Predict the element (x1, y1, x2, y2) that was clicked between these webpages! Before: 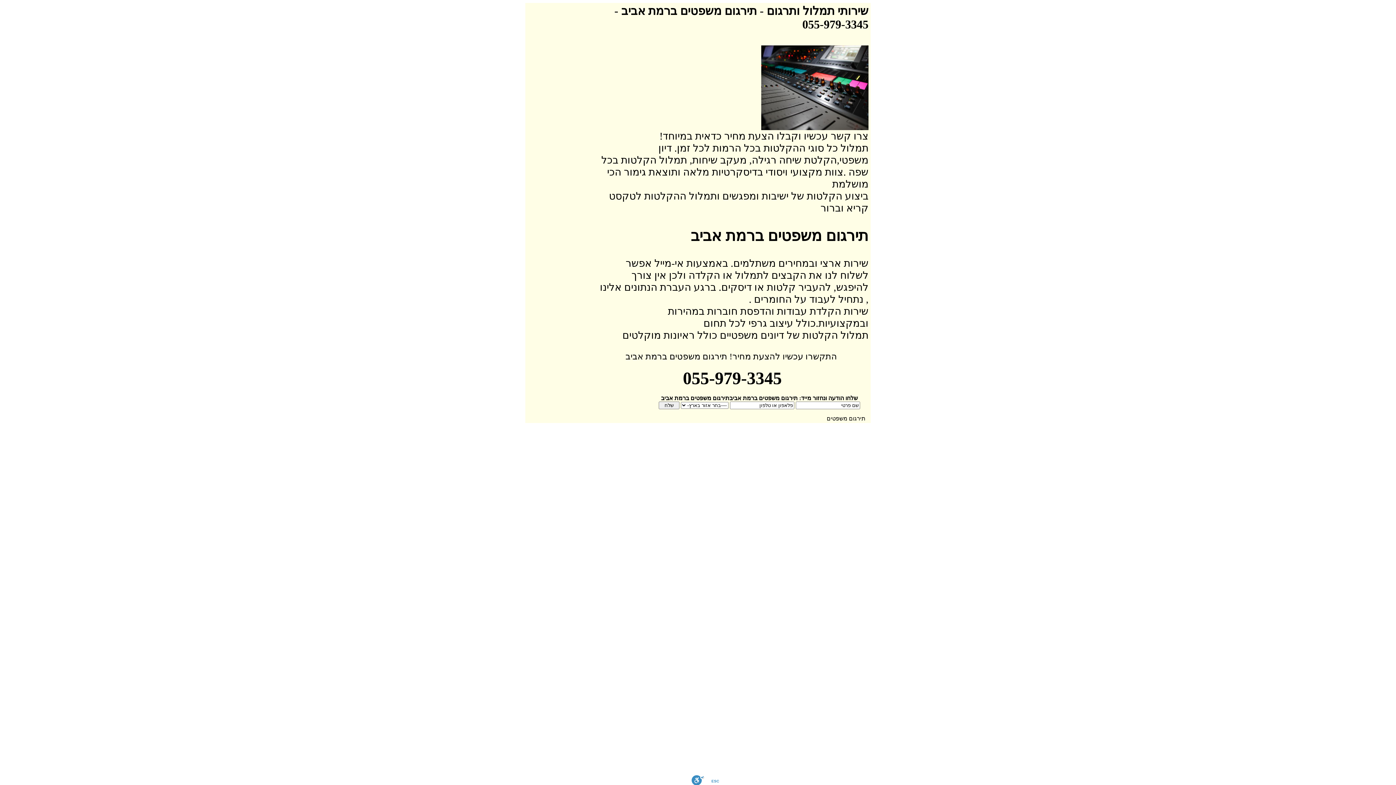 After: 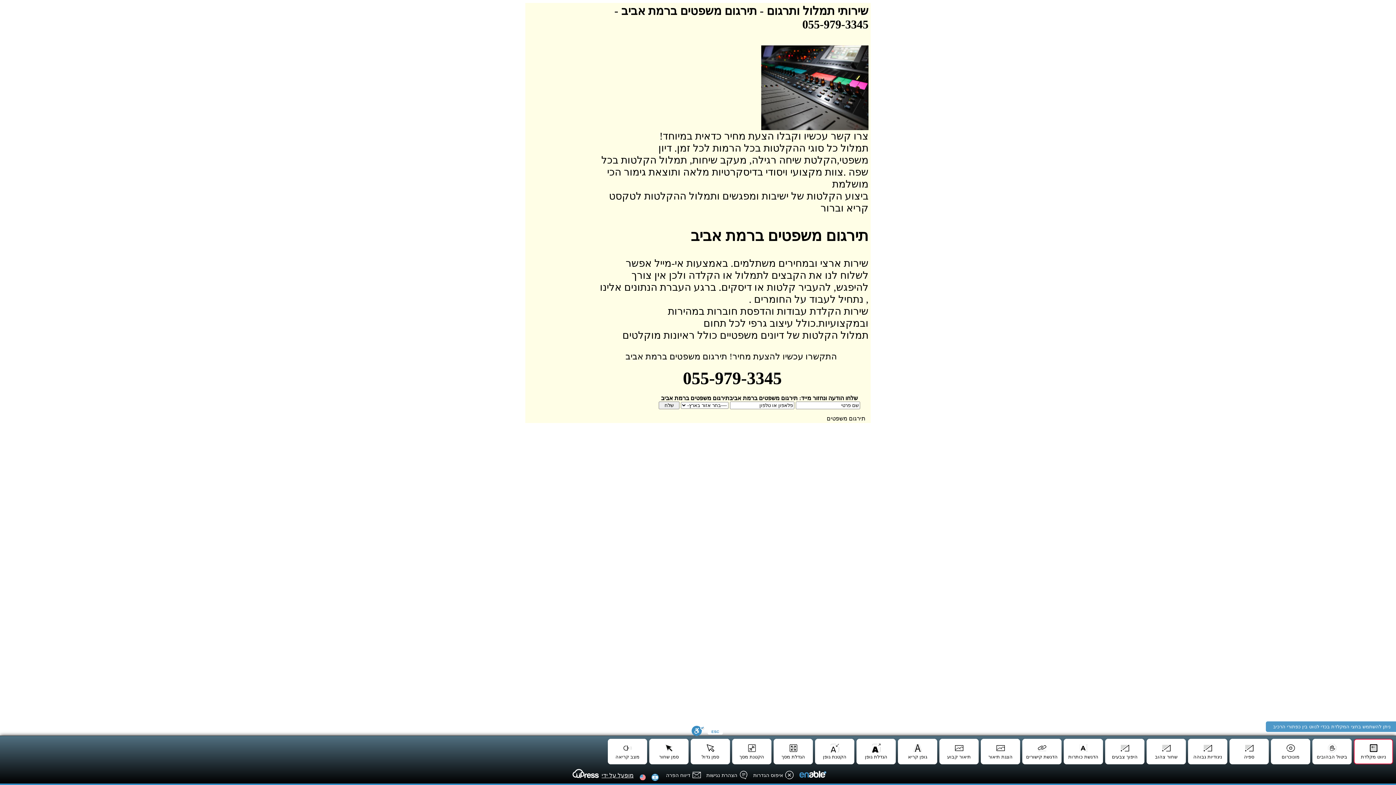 Action: bbox: (691, 775, 704, 785) label: סרגל נגישות